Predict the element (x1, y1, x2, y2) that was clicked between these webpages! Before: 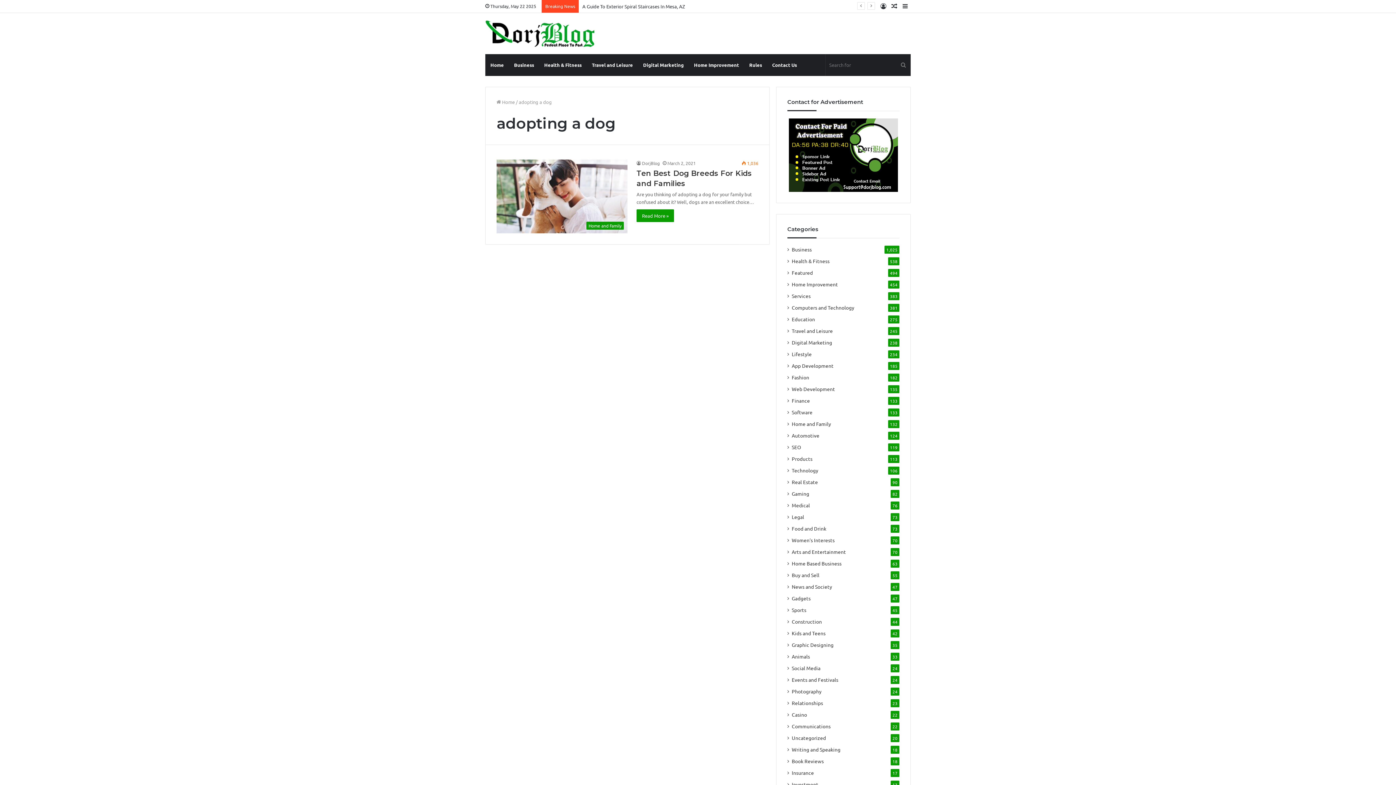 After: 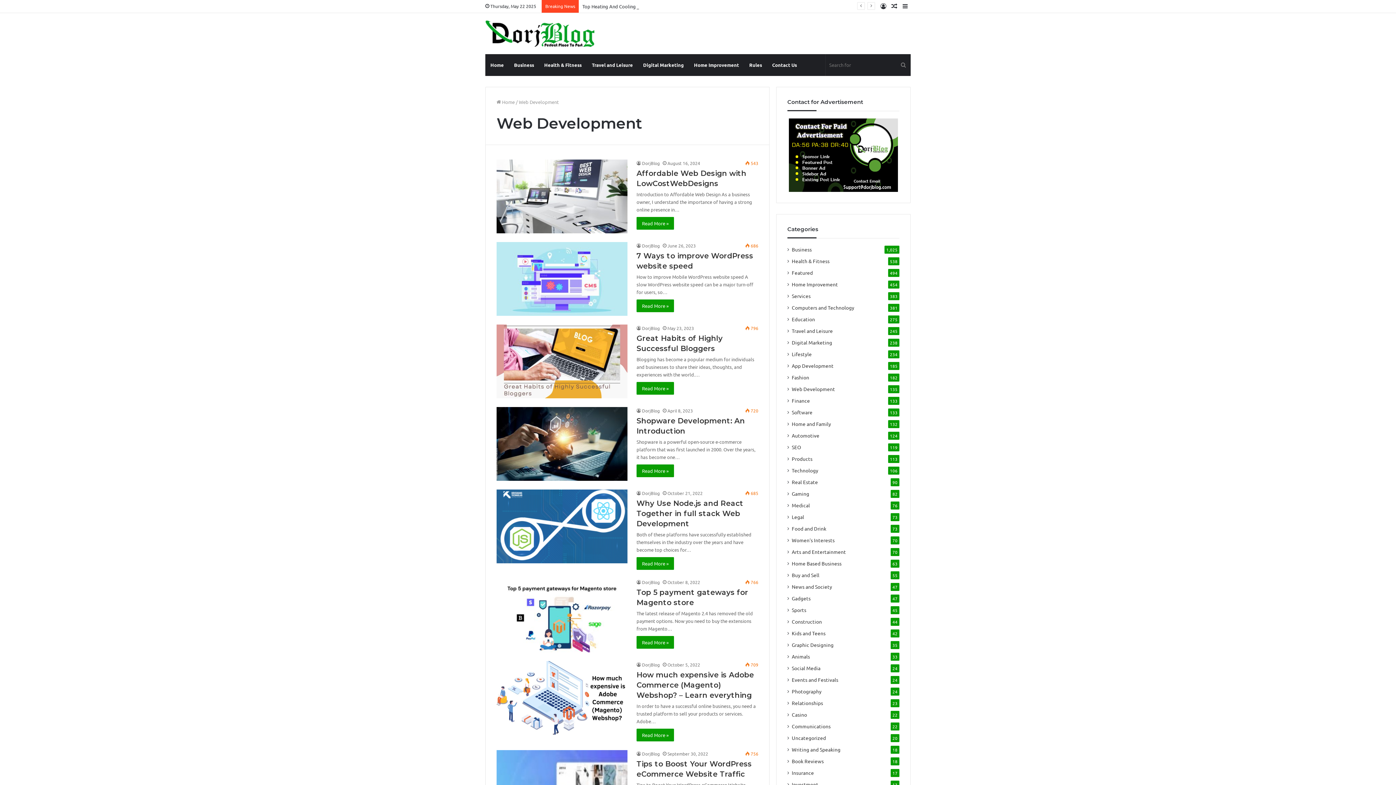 Action: bbox: (792, 385, 835, 393) label: Web Development